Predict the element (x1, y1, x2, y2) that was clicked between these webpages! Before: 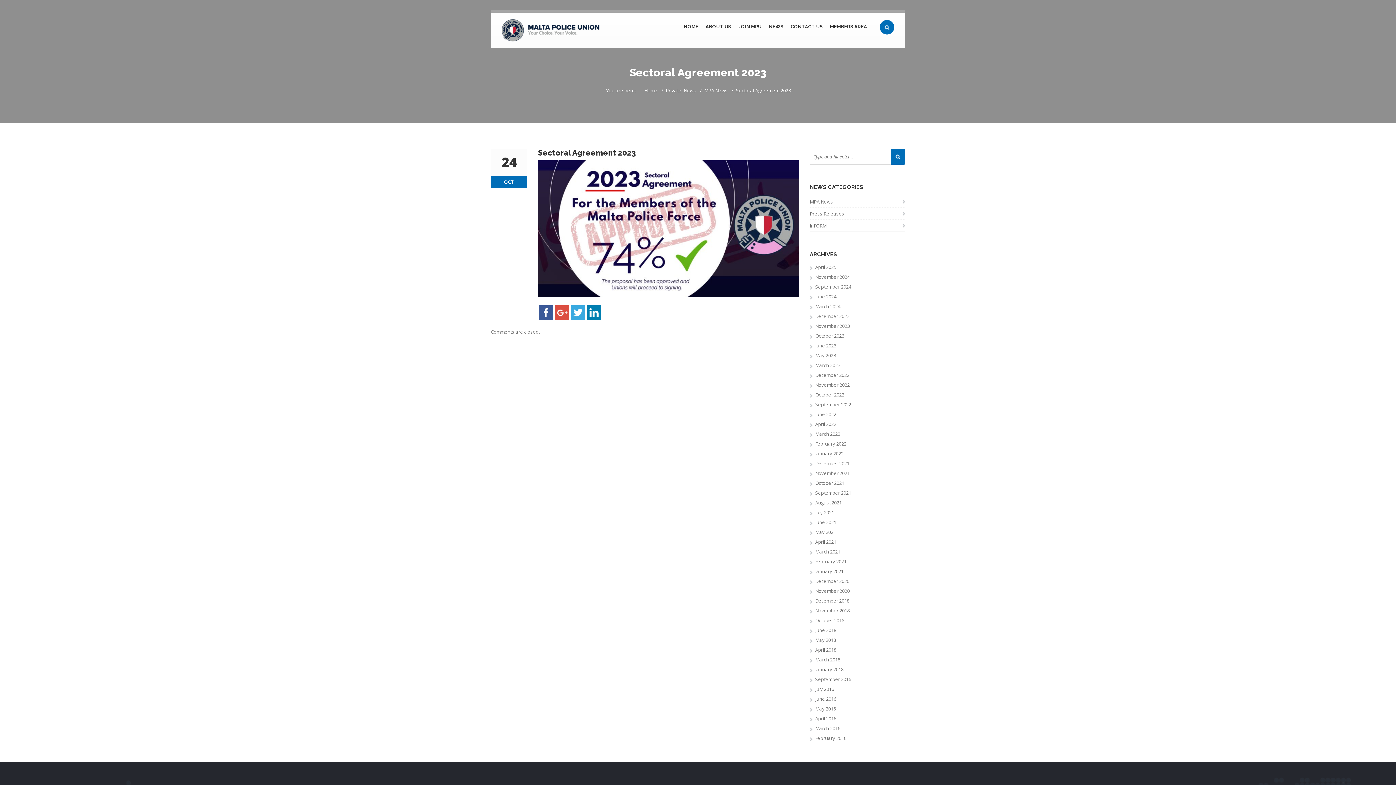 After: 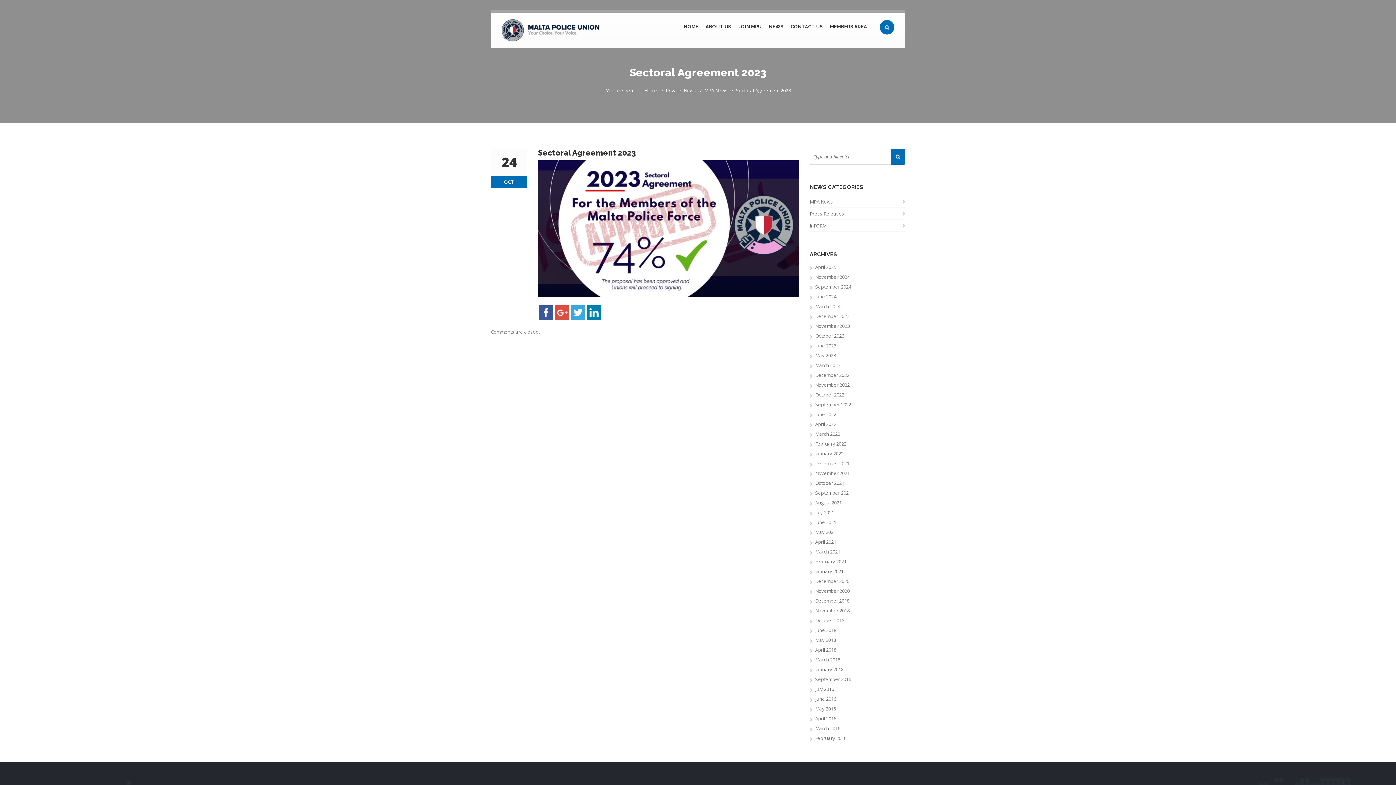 Action: bbox: (538, 148, 799, 157) label: Sectoral Agreement 2023